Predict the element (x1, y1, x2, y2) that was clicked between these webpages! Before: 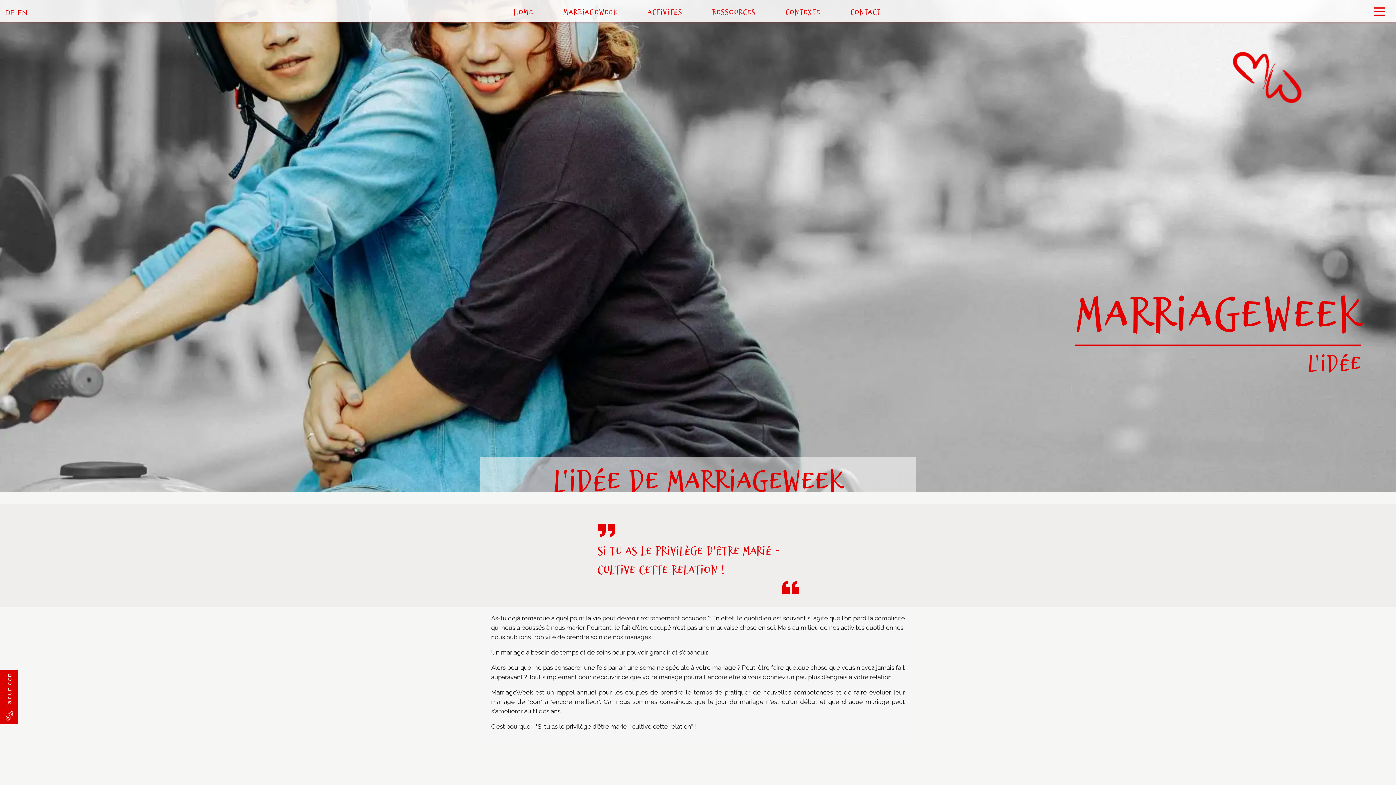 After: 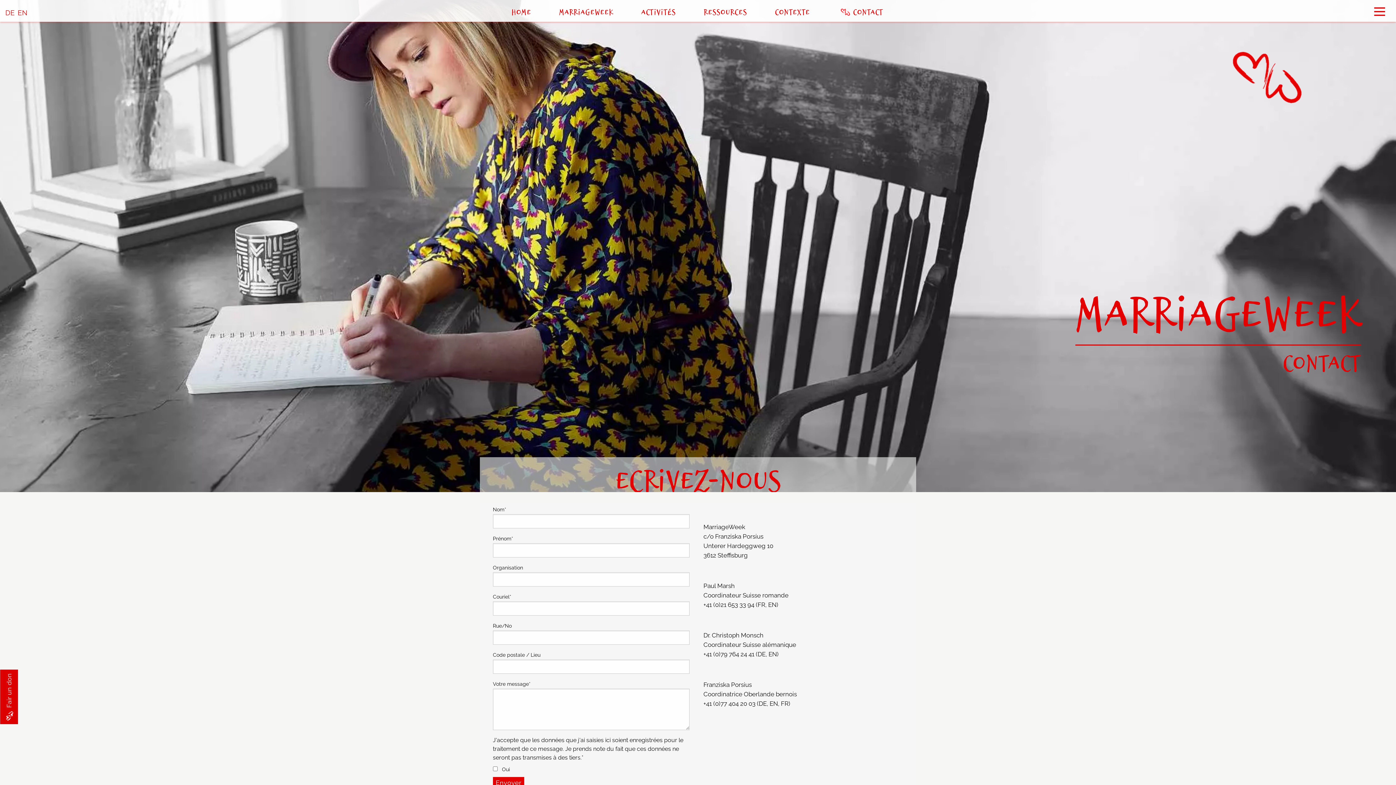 Action: bbox: (850, 4, 882, 19) label: CONTACT